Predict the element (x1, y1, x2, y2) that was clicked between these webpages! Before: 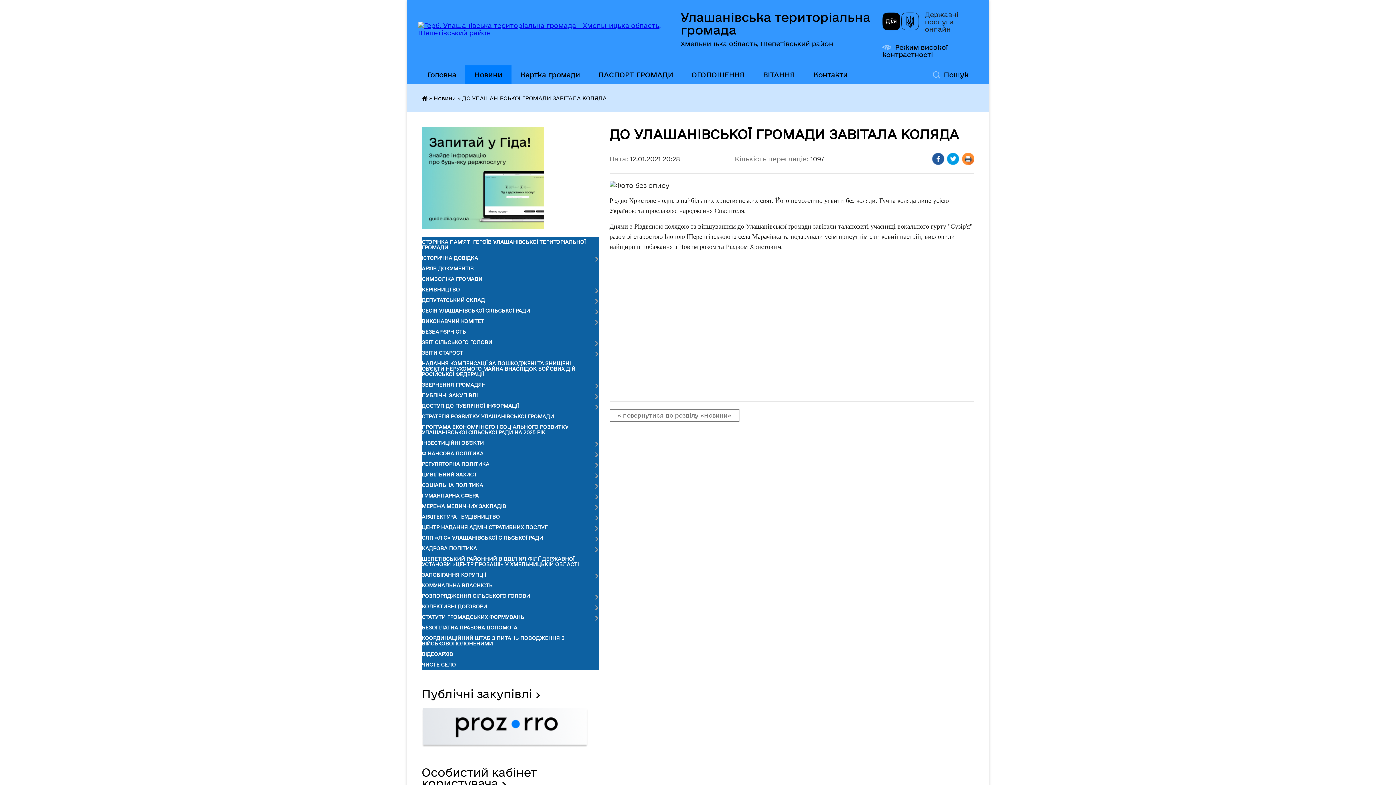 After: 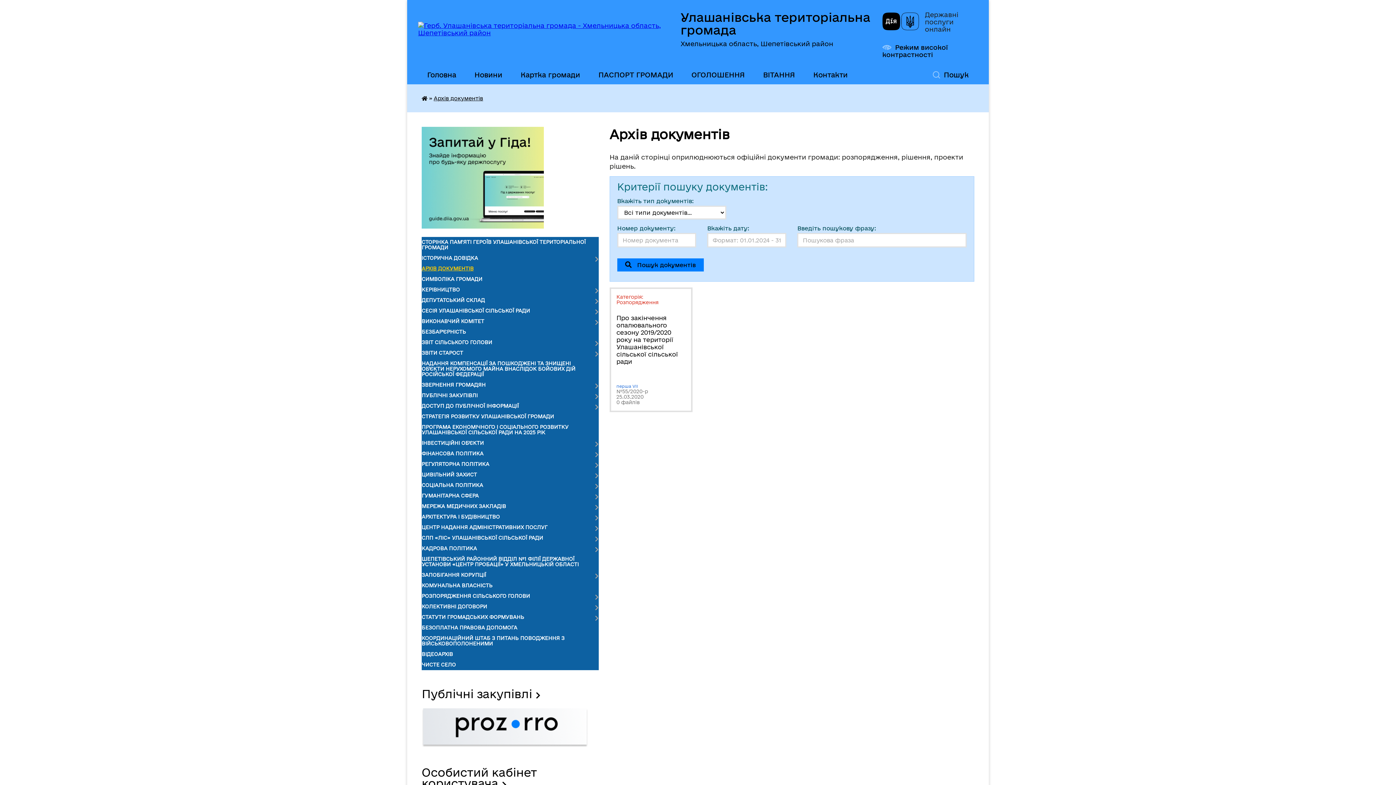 Action: label: АРХІВ ДОКУМЕНТІВ bbox: (421, 263, 598, 274)